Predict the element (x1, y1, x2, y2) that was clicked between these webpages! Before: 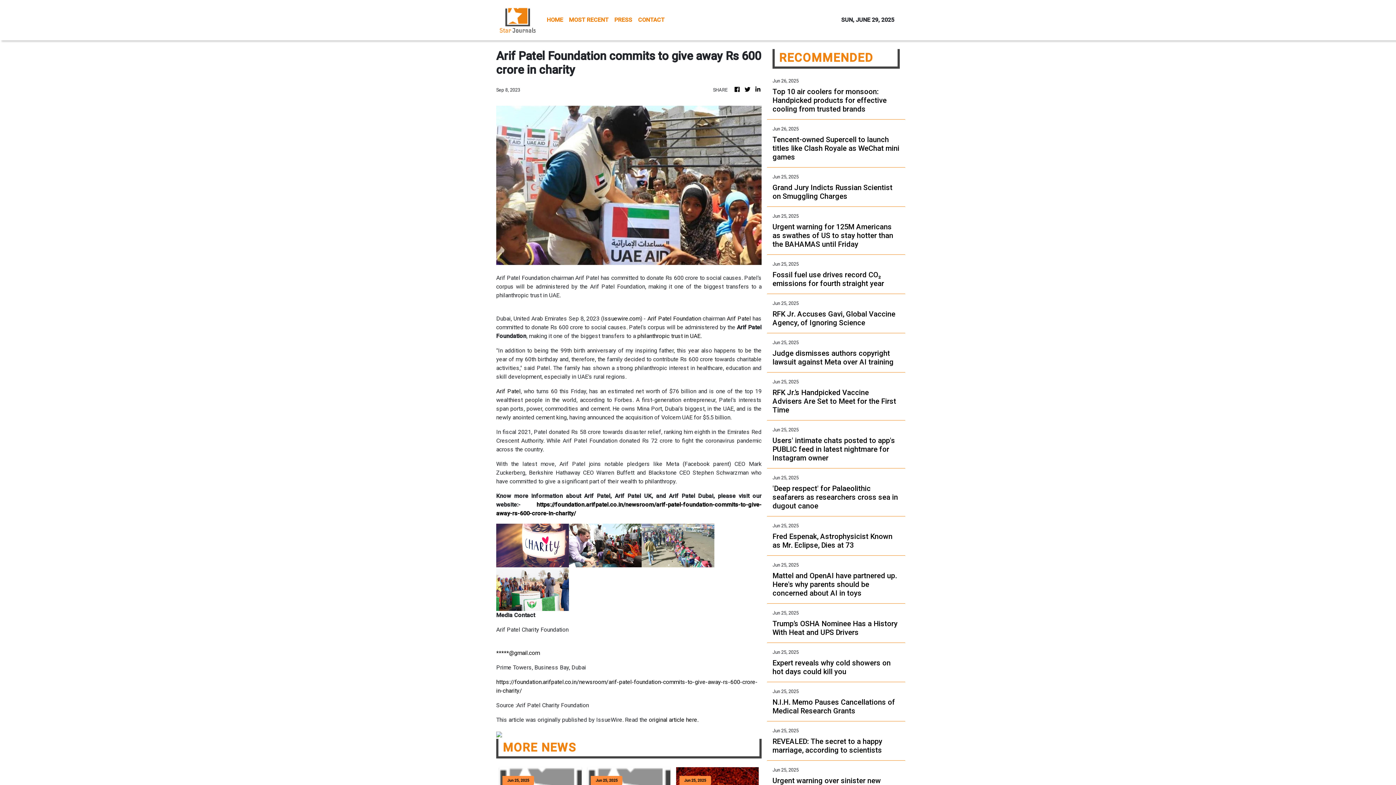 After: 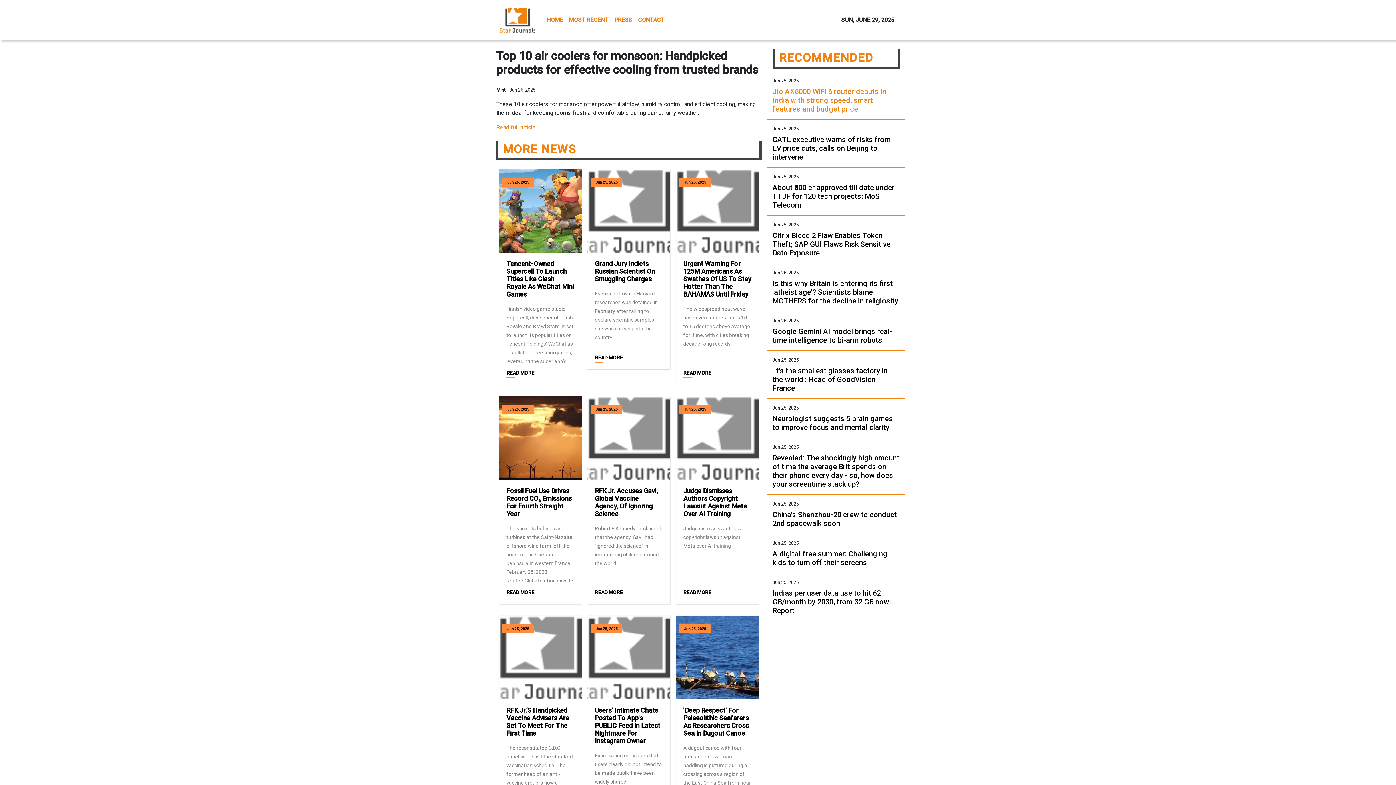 Action: label: Top 10 air coolers for monsoon: Handpicked products for effective cooling from trusted brands bbox: (772, 87, 900, 113)